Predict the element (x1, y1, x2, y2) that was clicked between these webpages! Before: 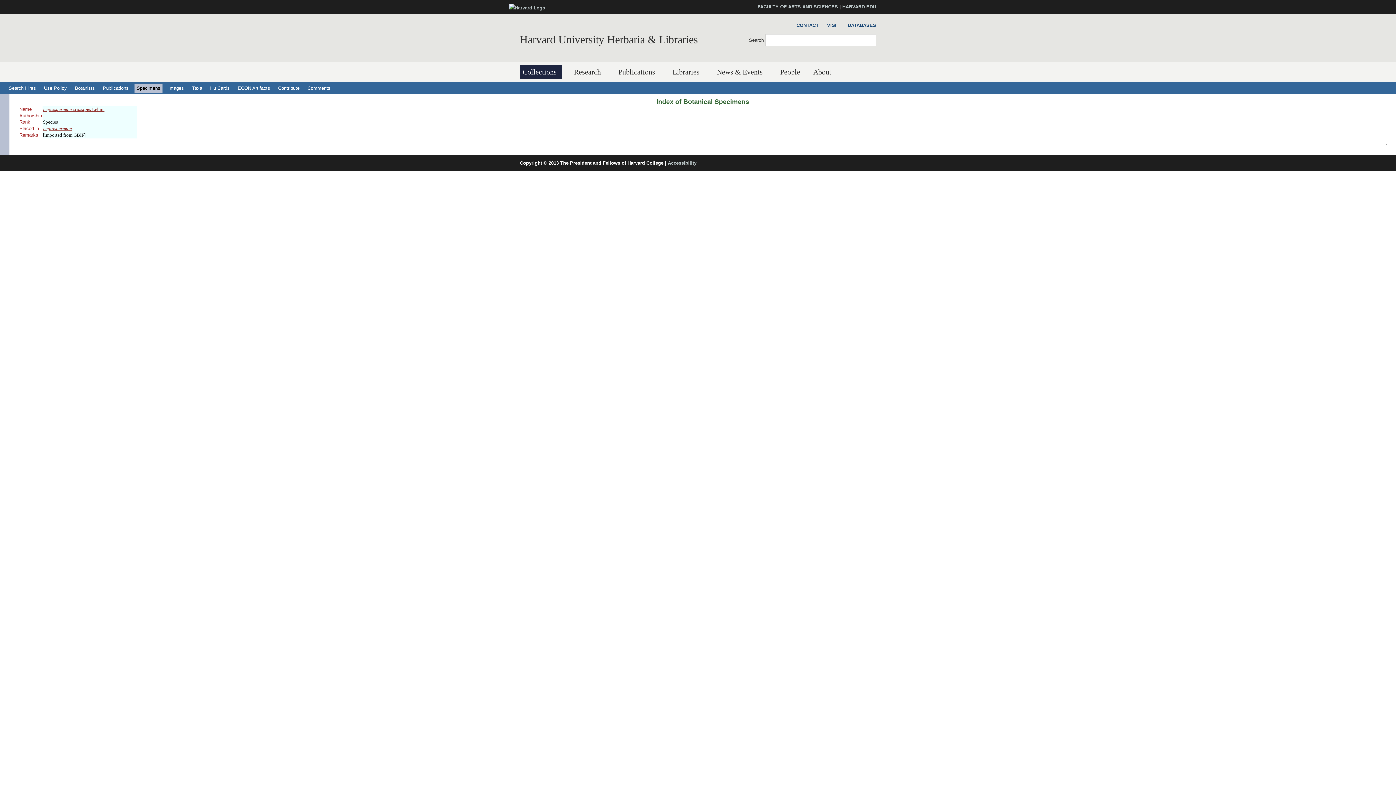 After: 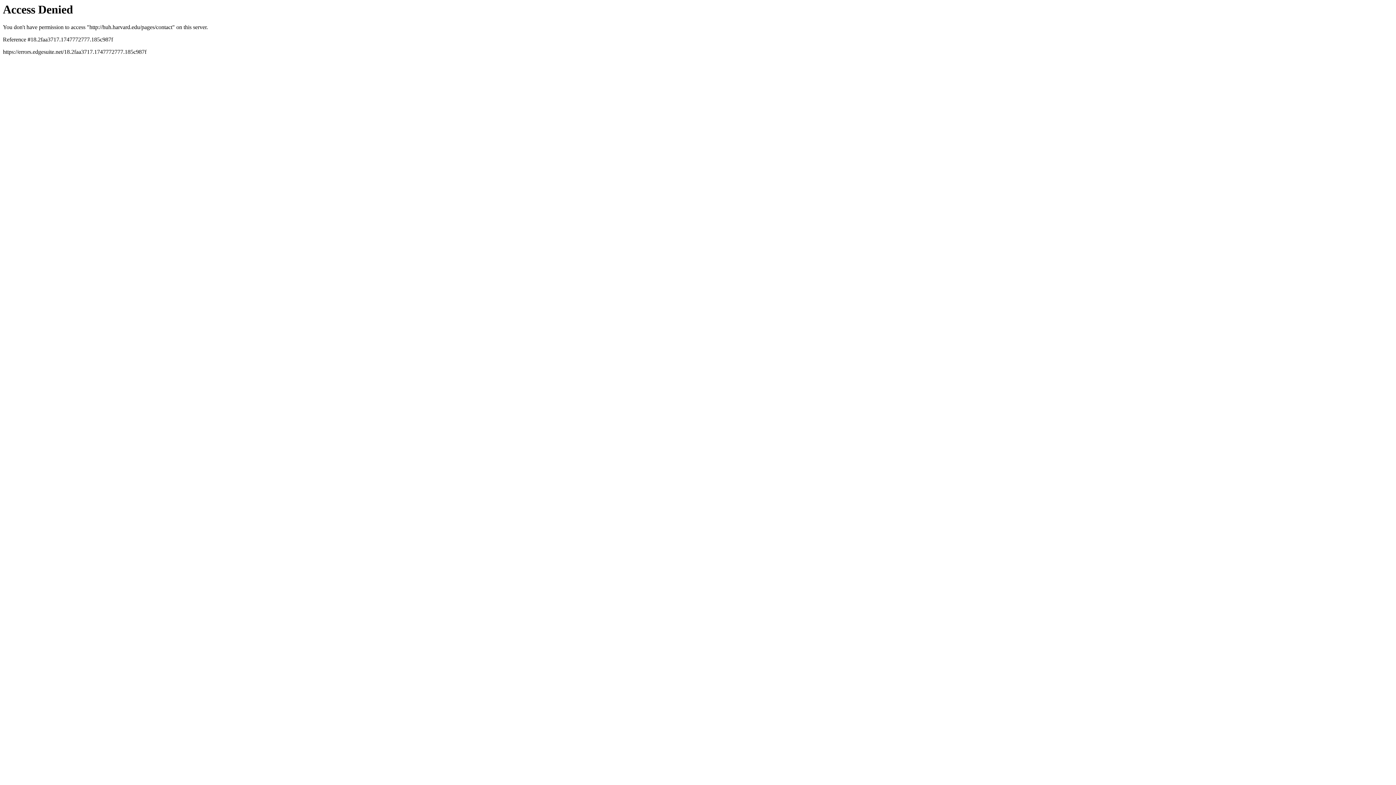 Action: label: CONTACT bbox: (793, 21, 818, 29)